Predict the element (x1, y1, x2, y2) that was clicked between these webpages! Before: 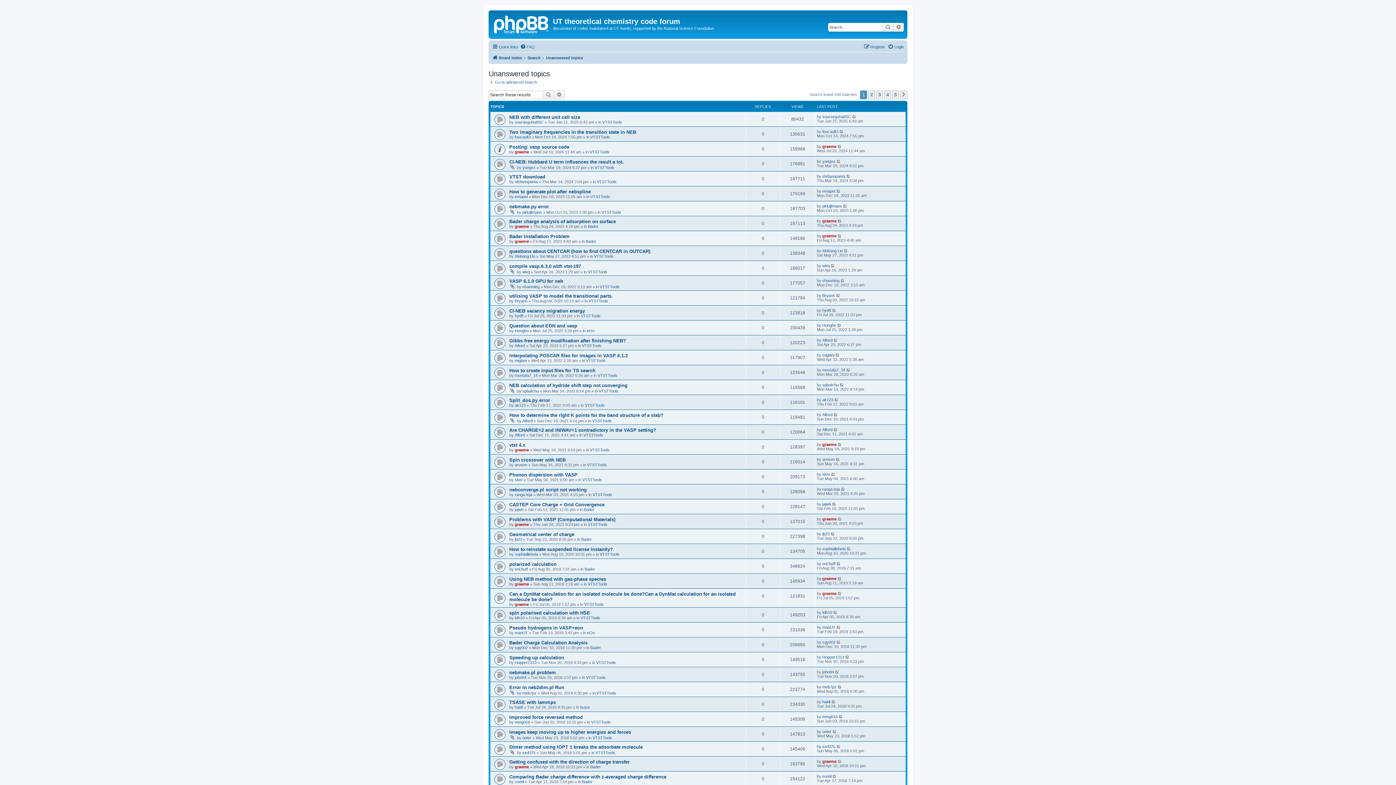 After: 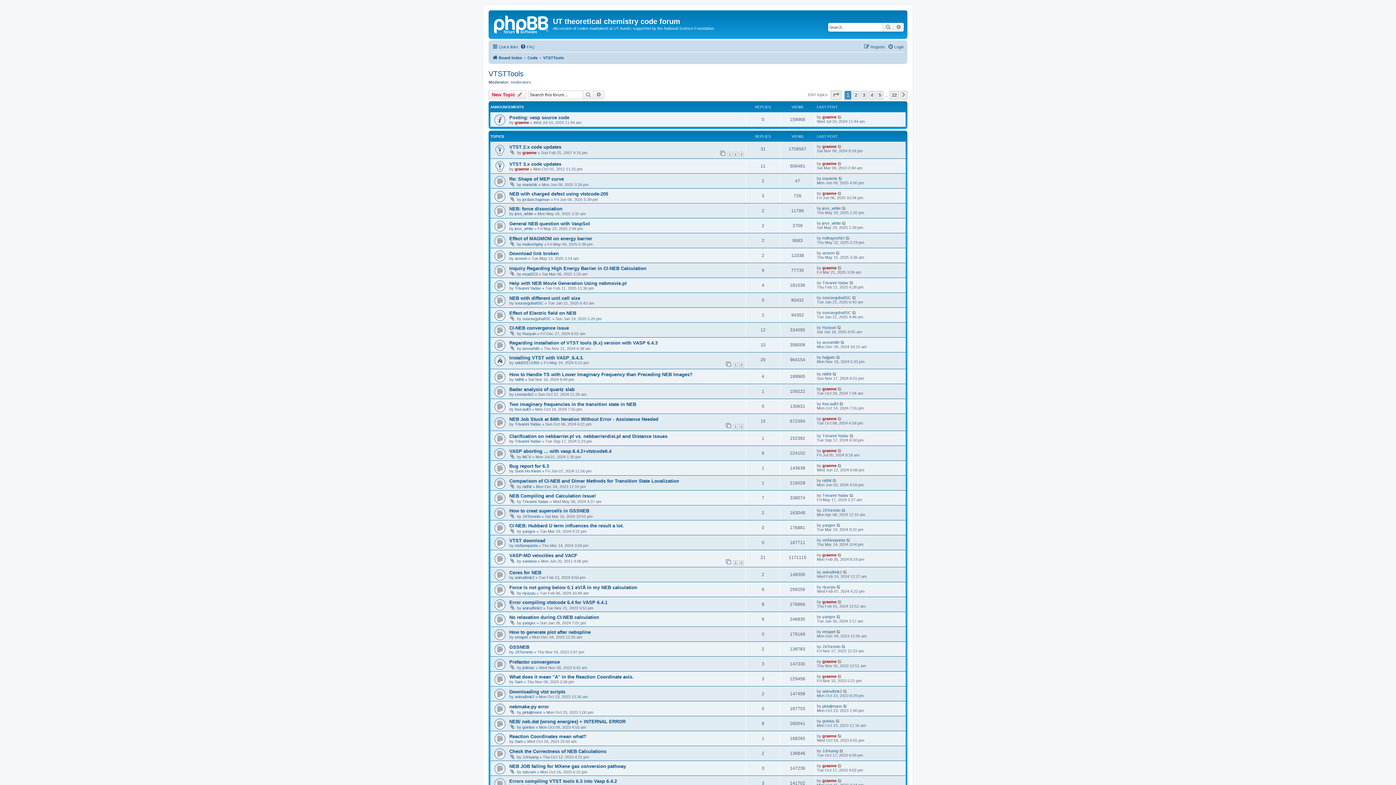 Action: label: VTSTTools bbox: (597, 179, 616, 184)